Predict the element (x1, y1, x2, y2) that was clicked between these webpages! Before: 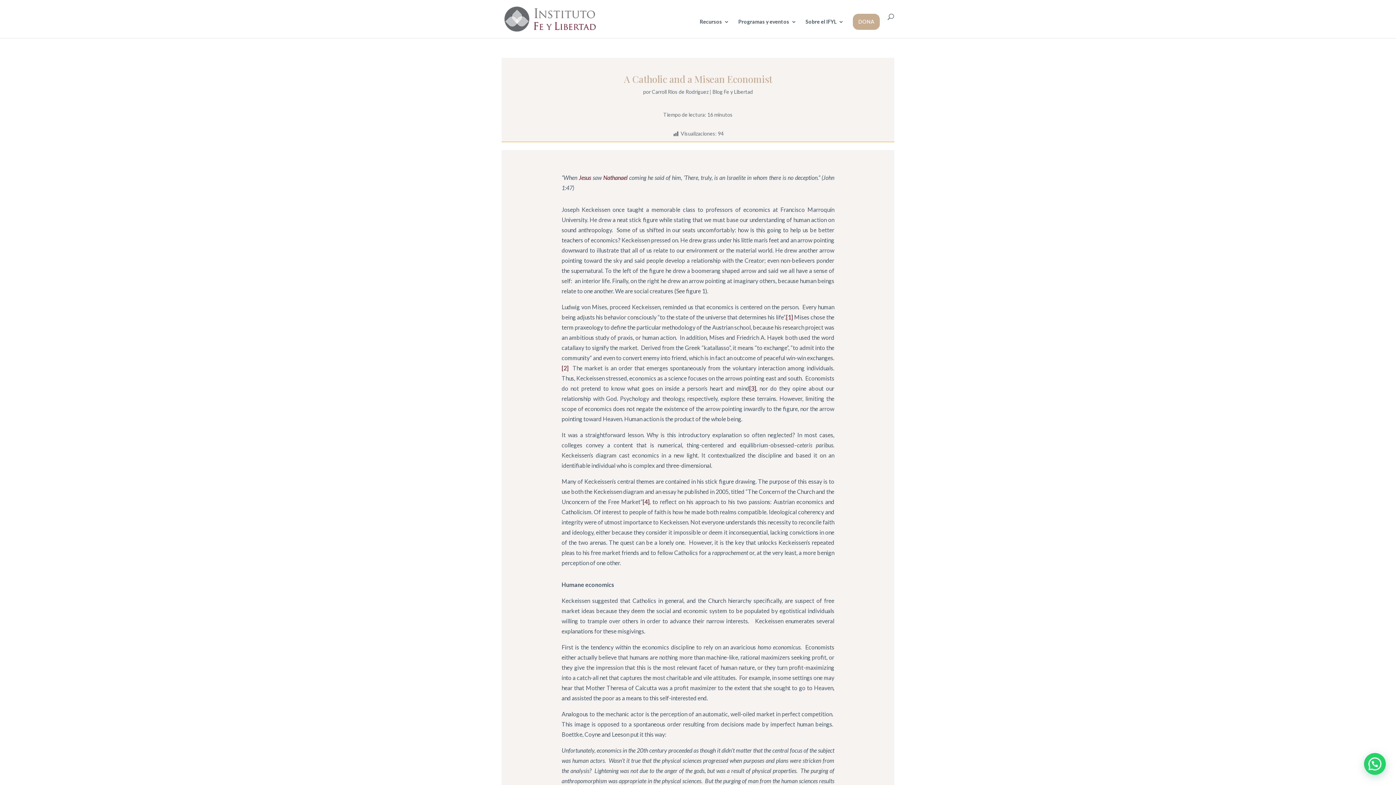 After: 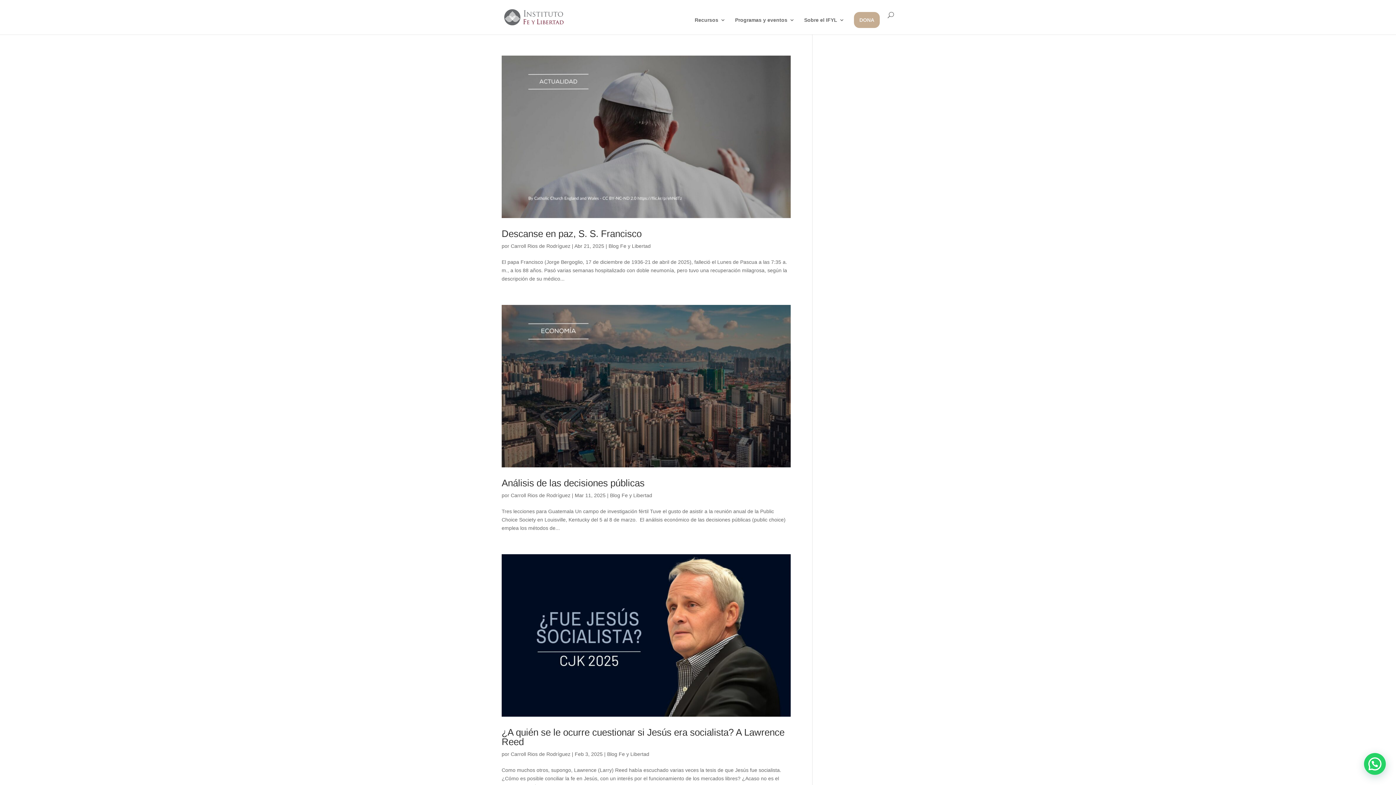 Action: label: Carroll Rios de Rodríguez bbox: (652, 88, 708, 94)